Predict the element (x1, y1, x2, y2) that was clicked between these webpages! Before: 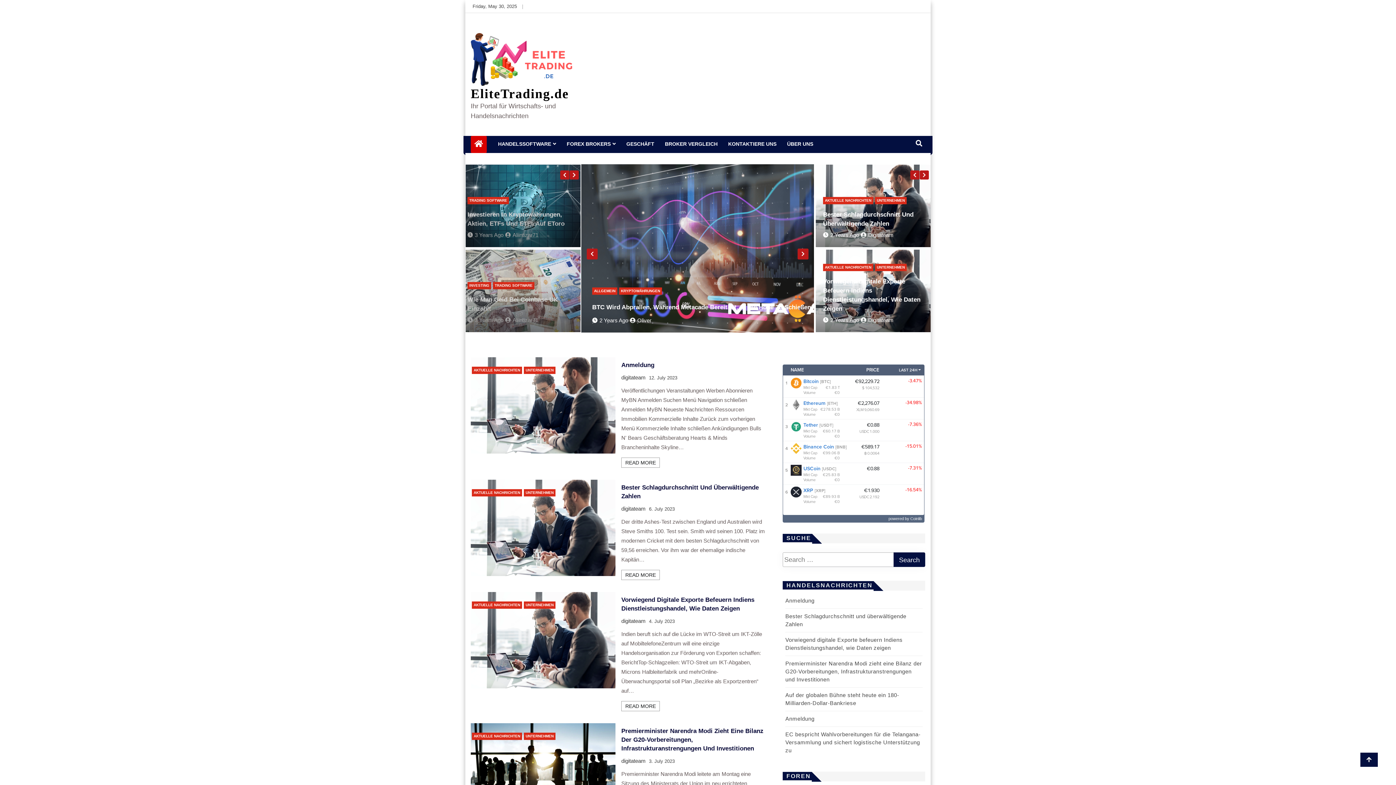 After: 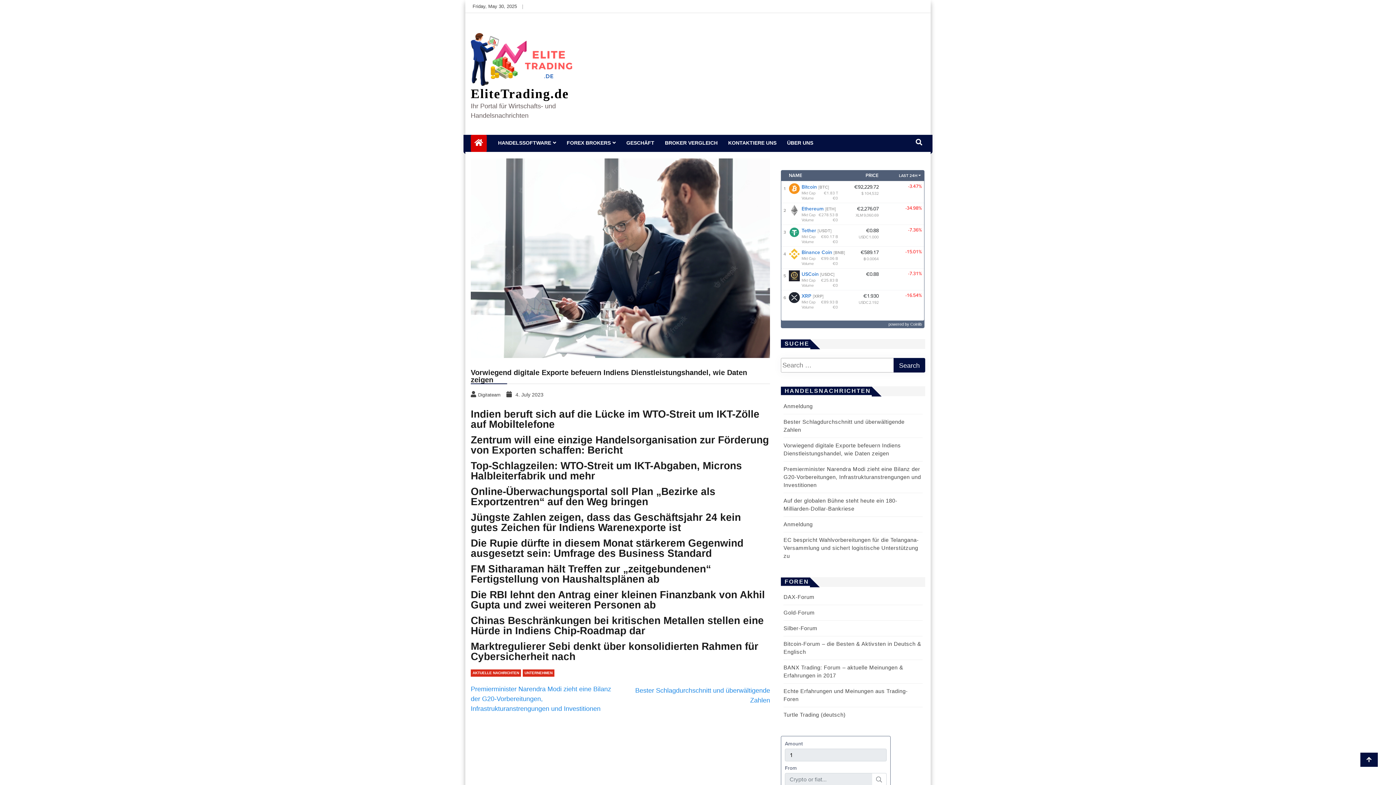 Action: bbox: (621, 701, 660, 711) label: READ MORE